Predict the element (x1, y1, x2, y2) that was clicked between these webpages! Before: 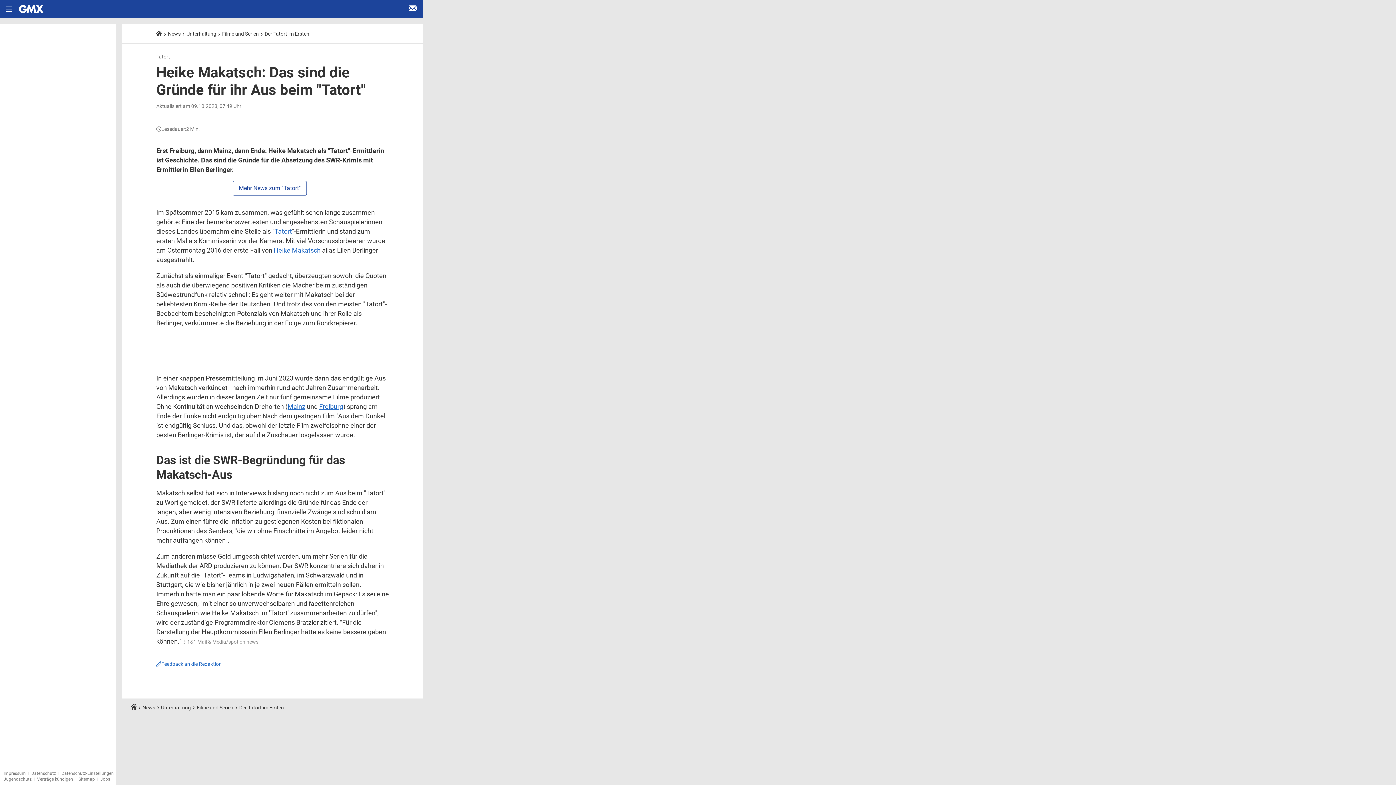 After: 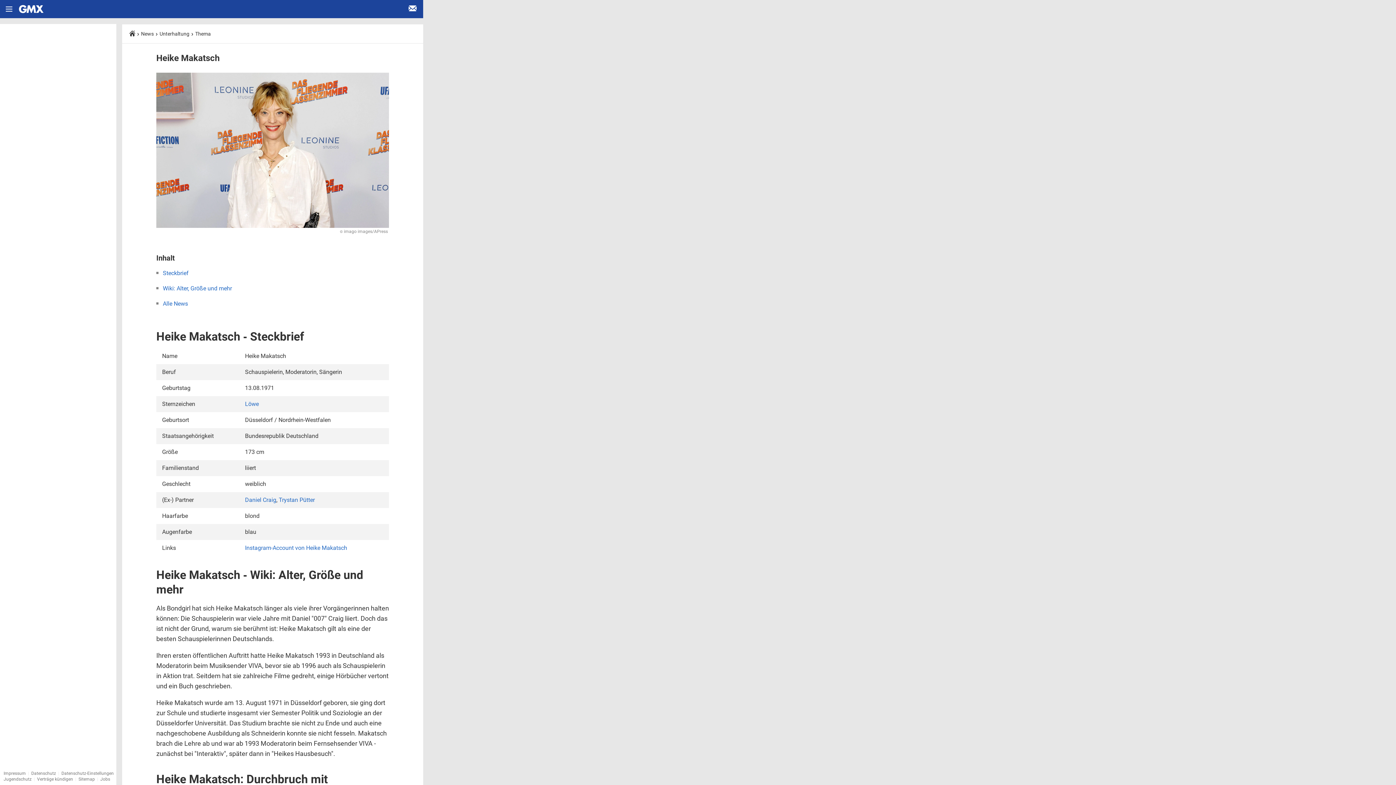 Action: label: Heike Makatsch bbox: (273, 246, 320, 254)